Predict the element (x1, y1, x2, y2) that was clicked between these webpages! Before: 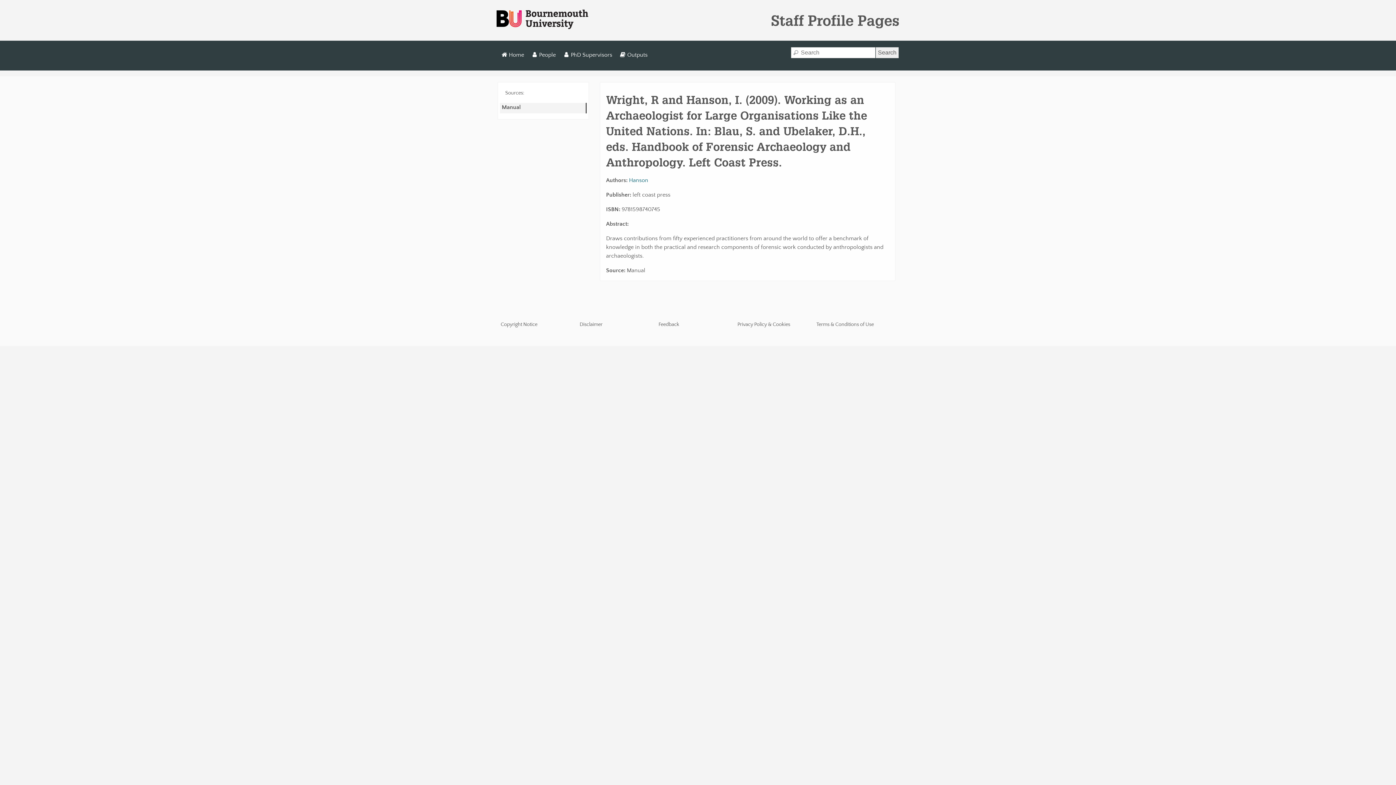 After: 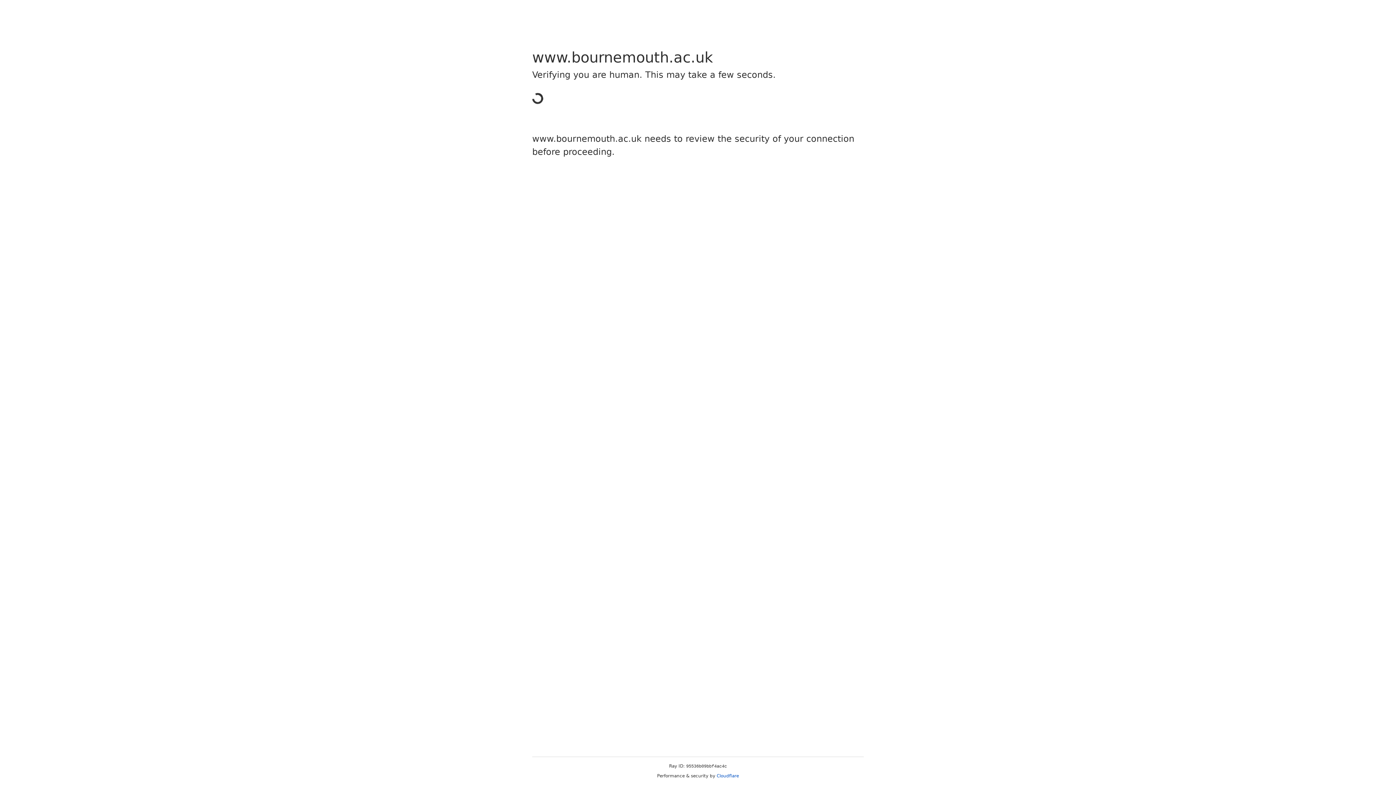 Action: bbox: (658, 321, 679, 328) label: Feedback